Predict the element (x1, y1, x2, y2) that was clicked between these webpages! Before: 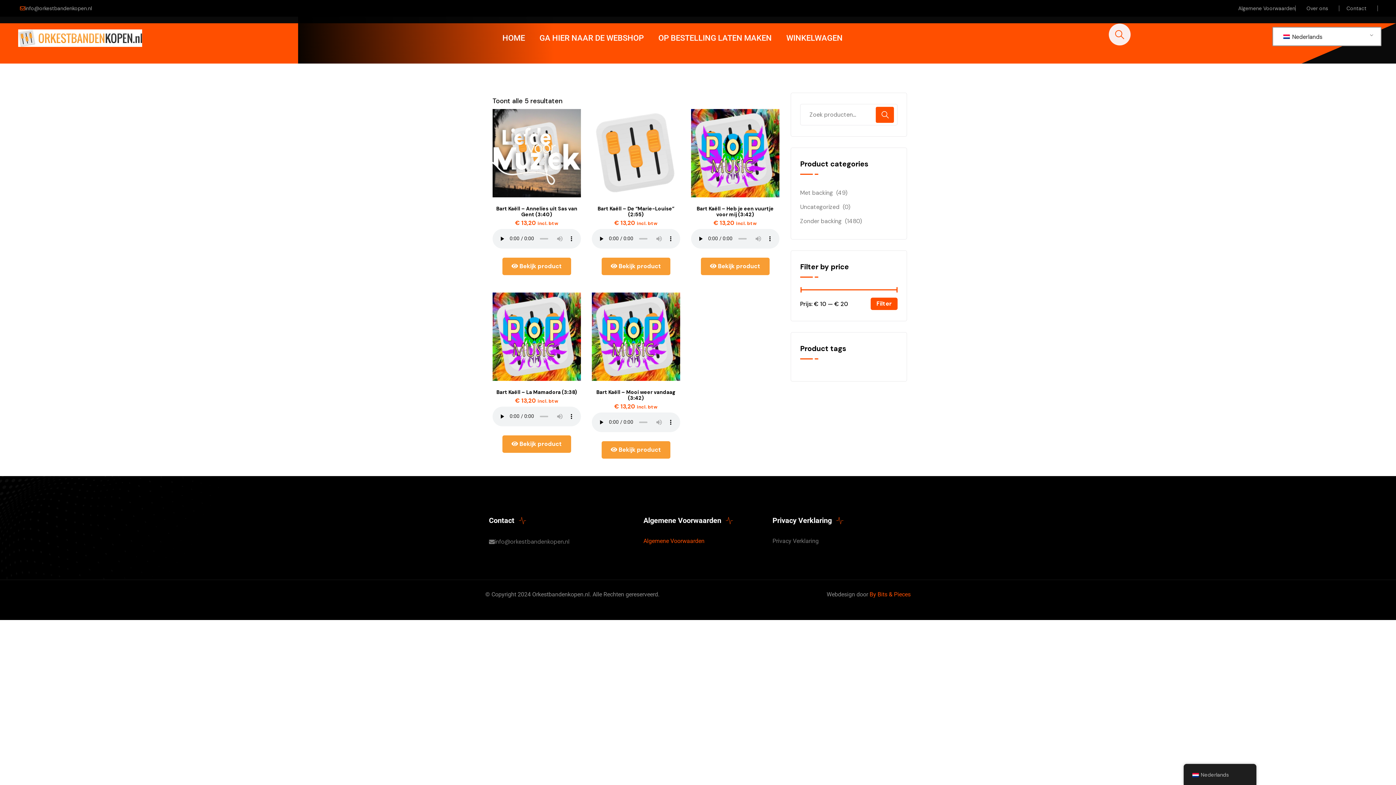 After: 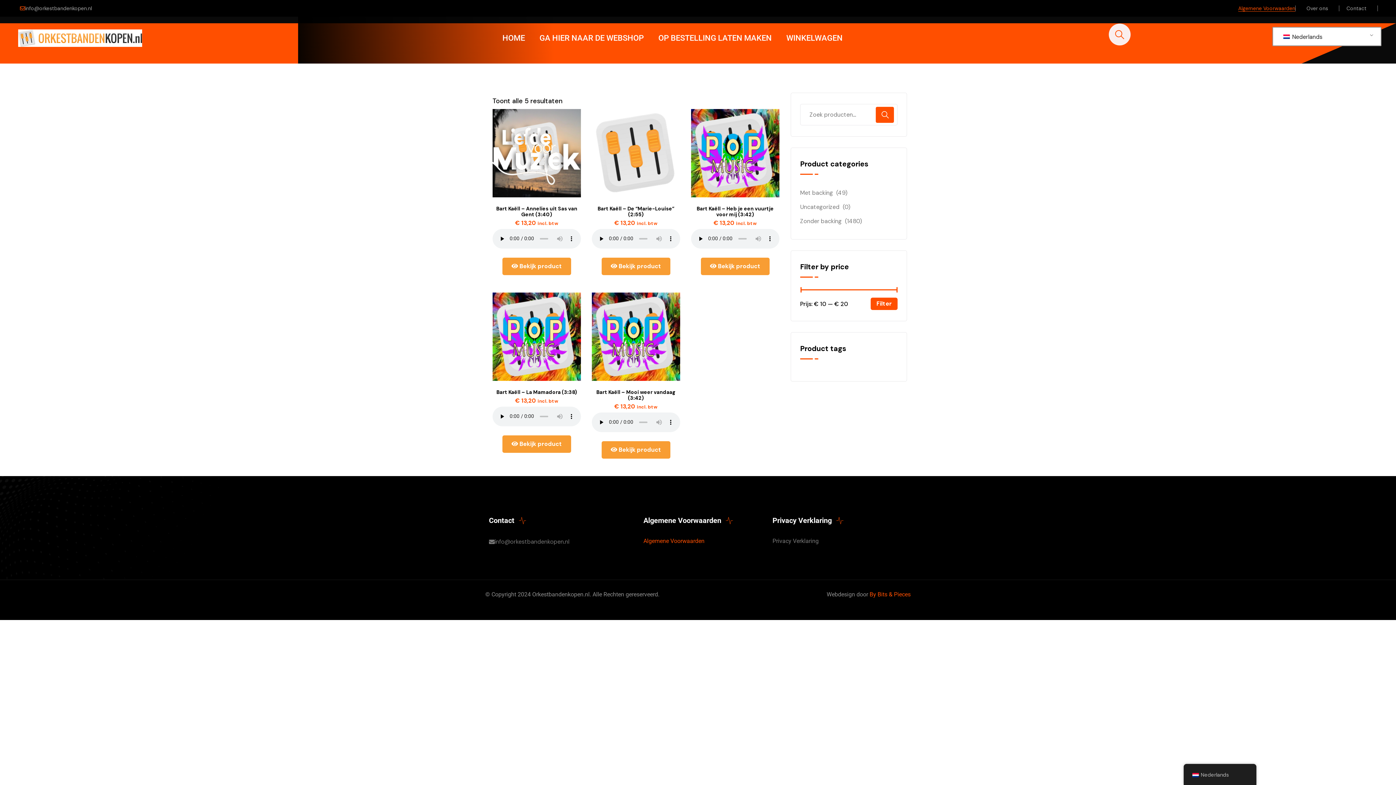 Action: bbox: (1238, 5, 1295, 11) label: Algemene Voorwaarden